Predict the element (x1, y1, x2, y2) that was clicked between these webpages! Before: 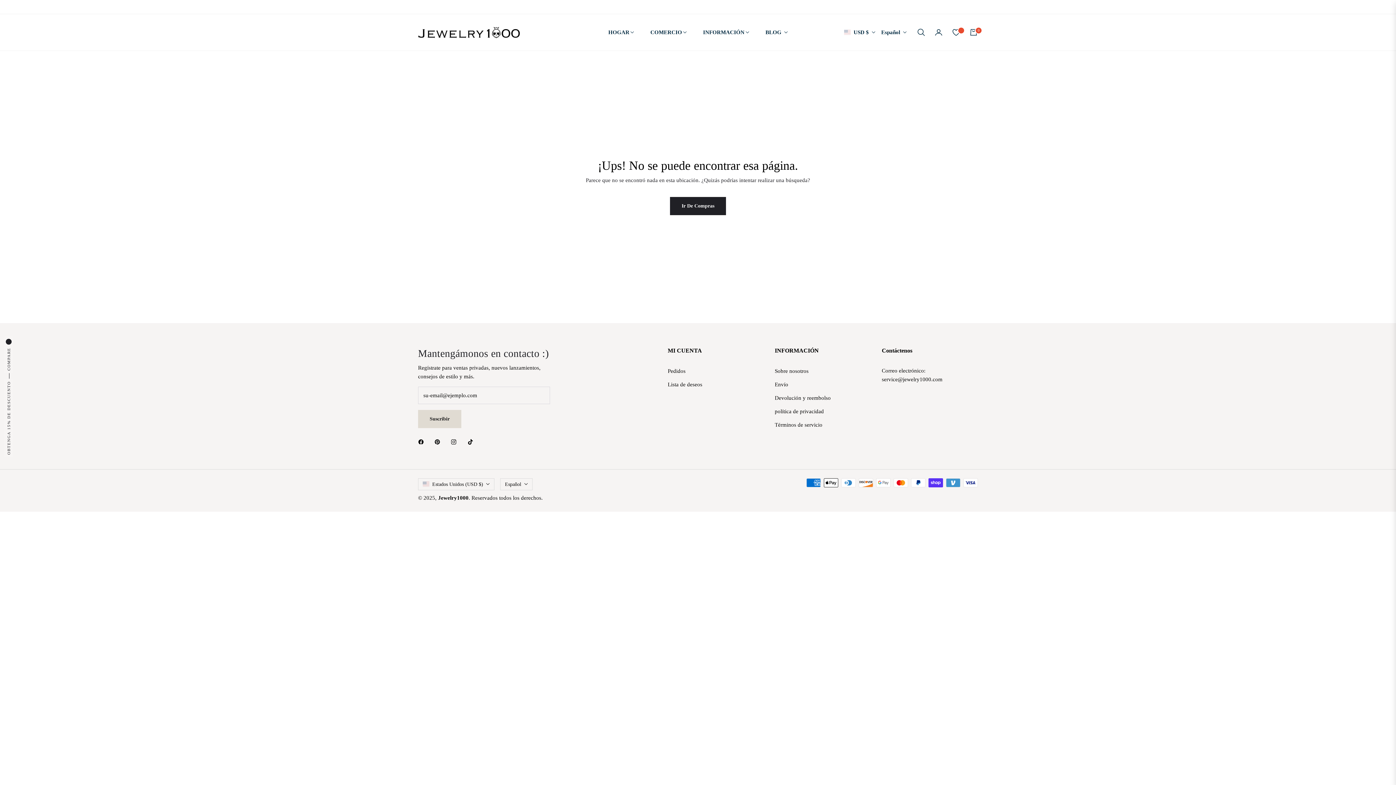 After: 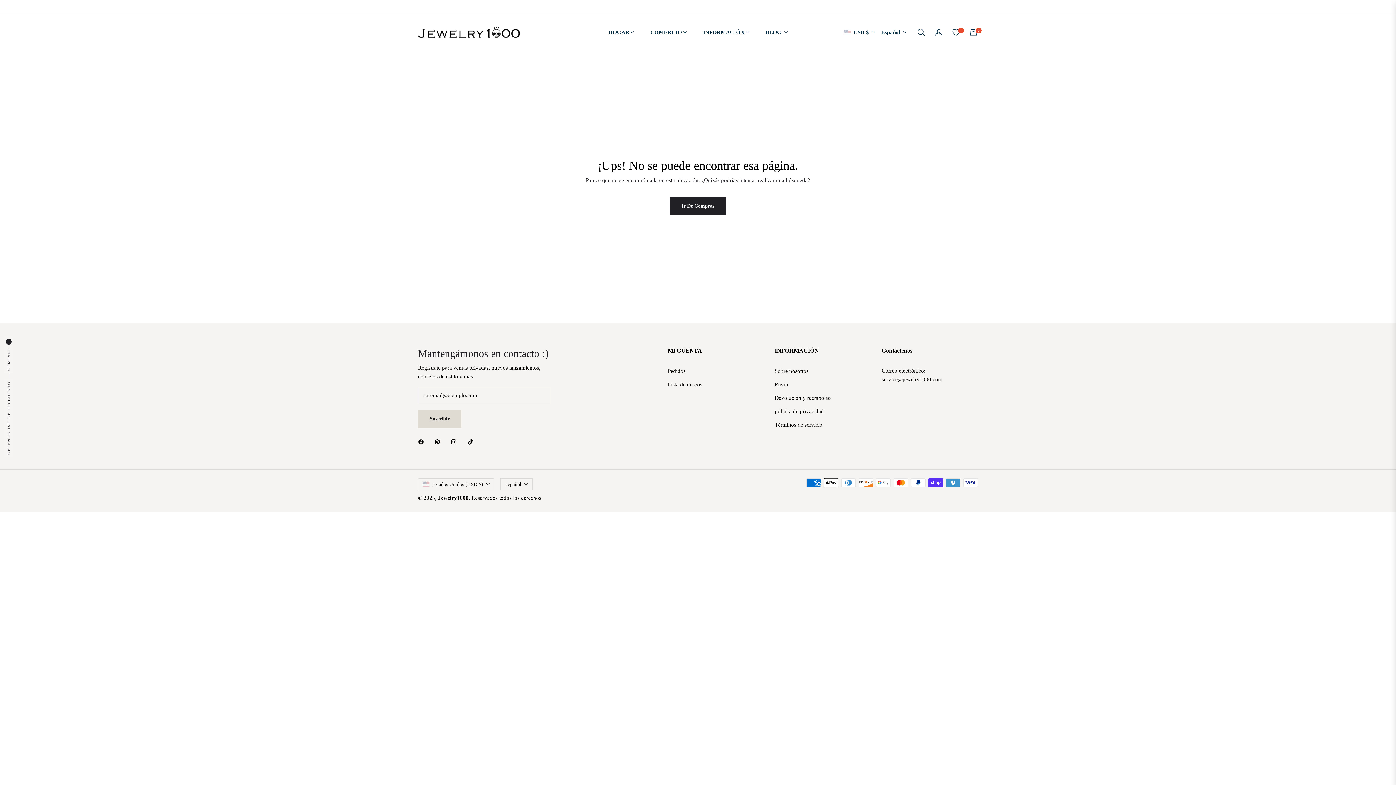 Action: bbox: (418, 478, 494, 490) label: Estados Unidos (USD $)